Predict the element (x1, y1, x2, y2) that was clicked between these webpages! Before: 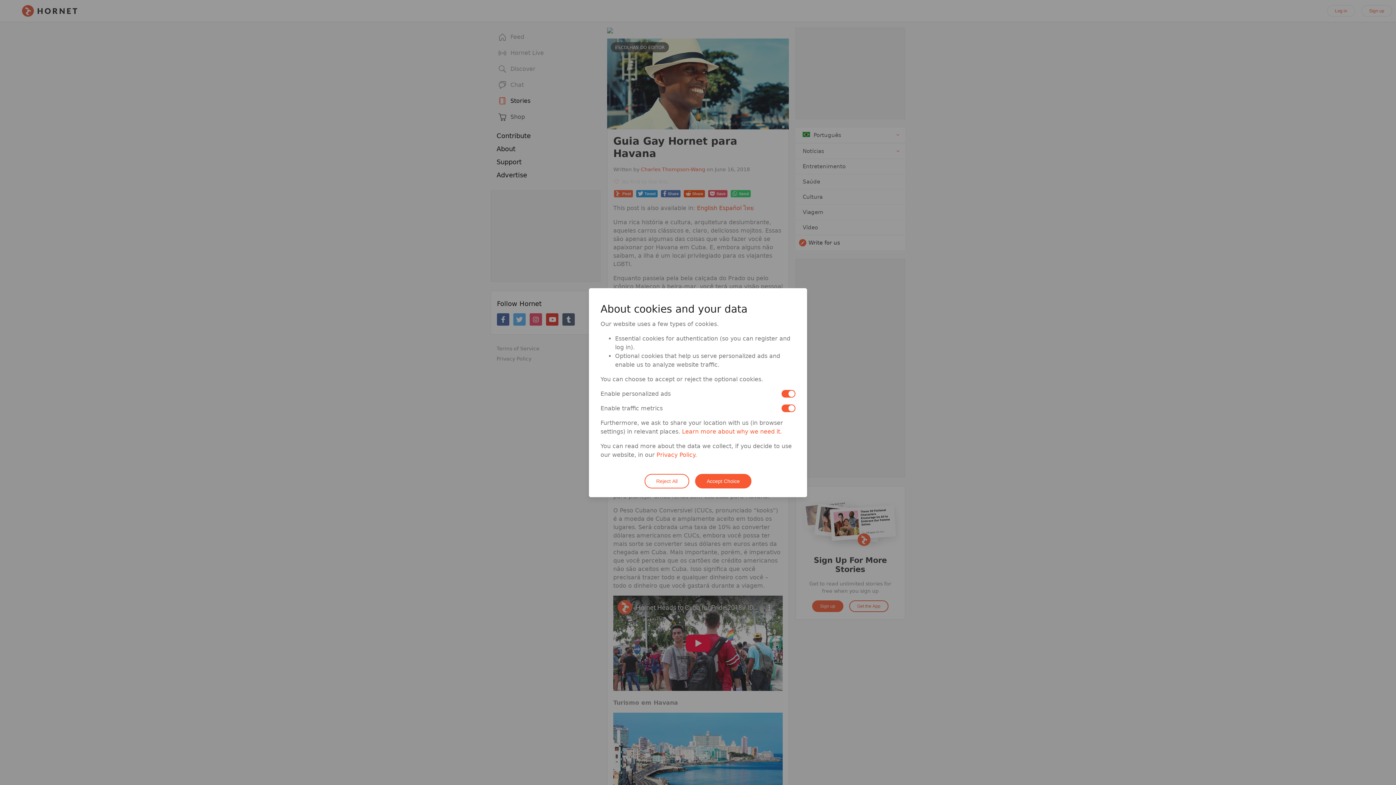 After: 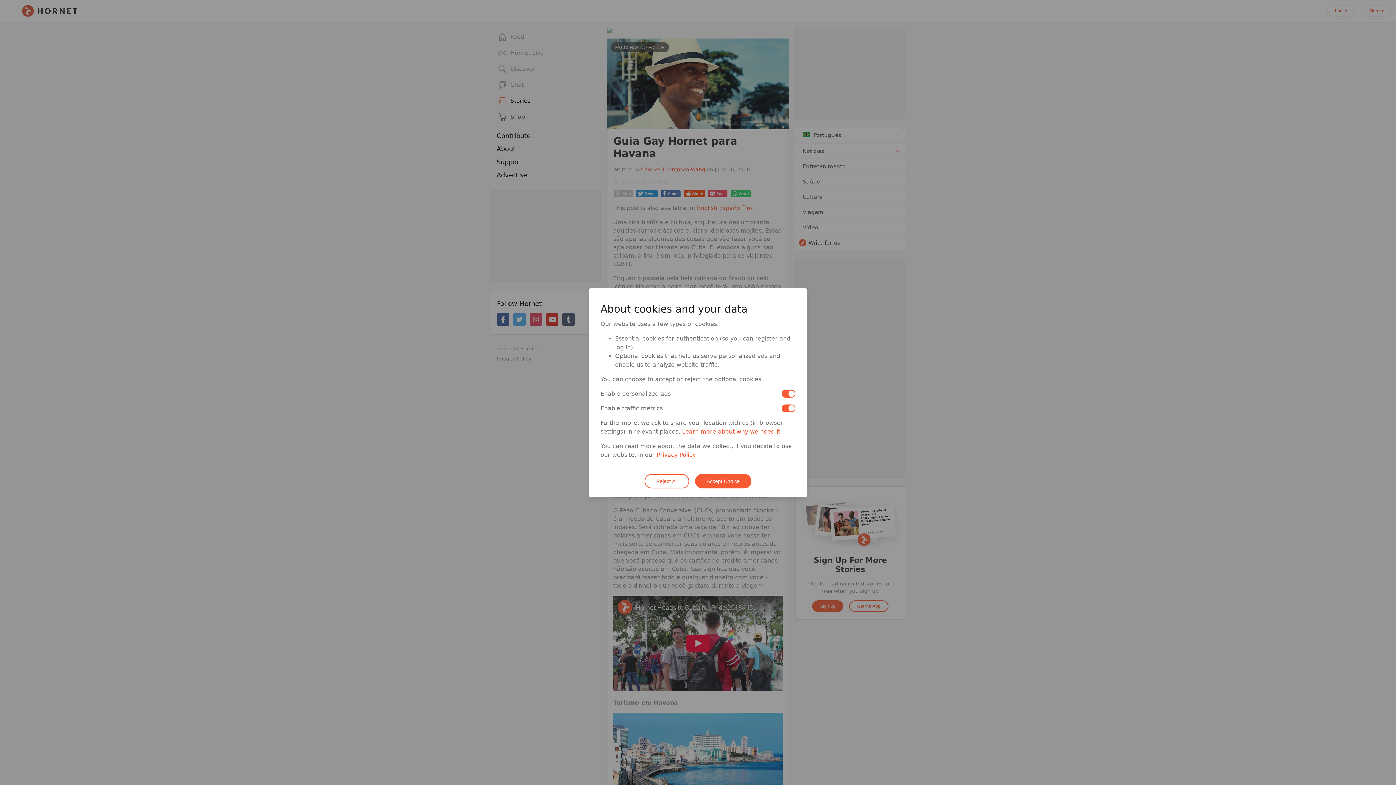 Action: bbox: (656, 451, 695, 458) label: Privacy Policy